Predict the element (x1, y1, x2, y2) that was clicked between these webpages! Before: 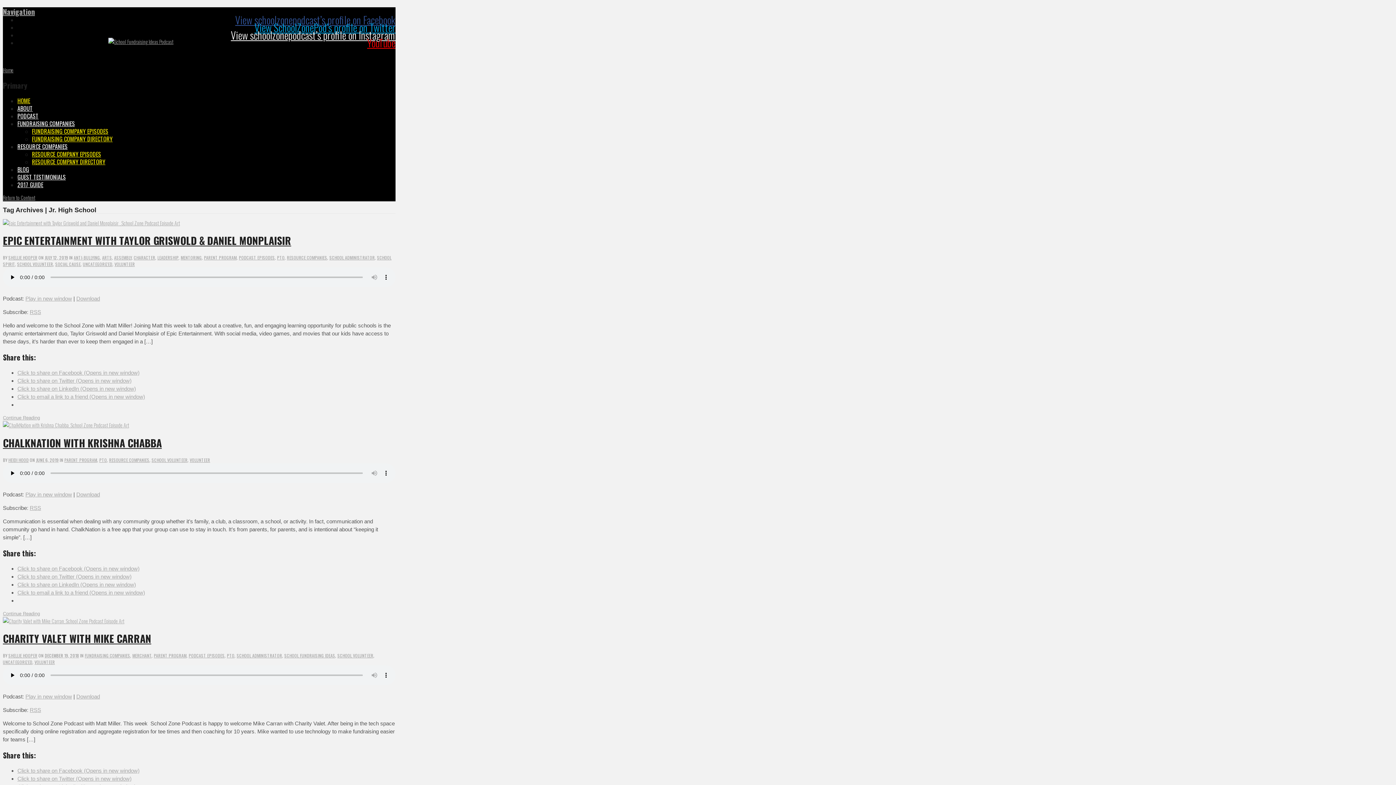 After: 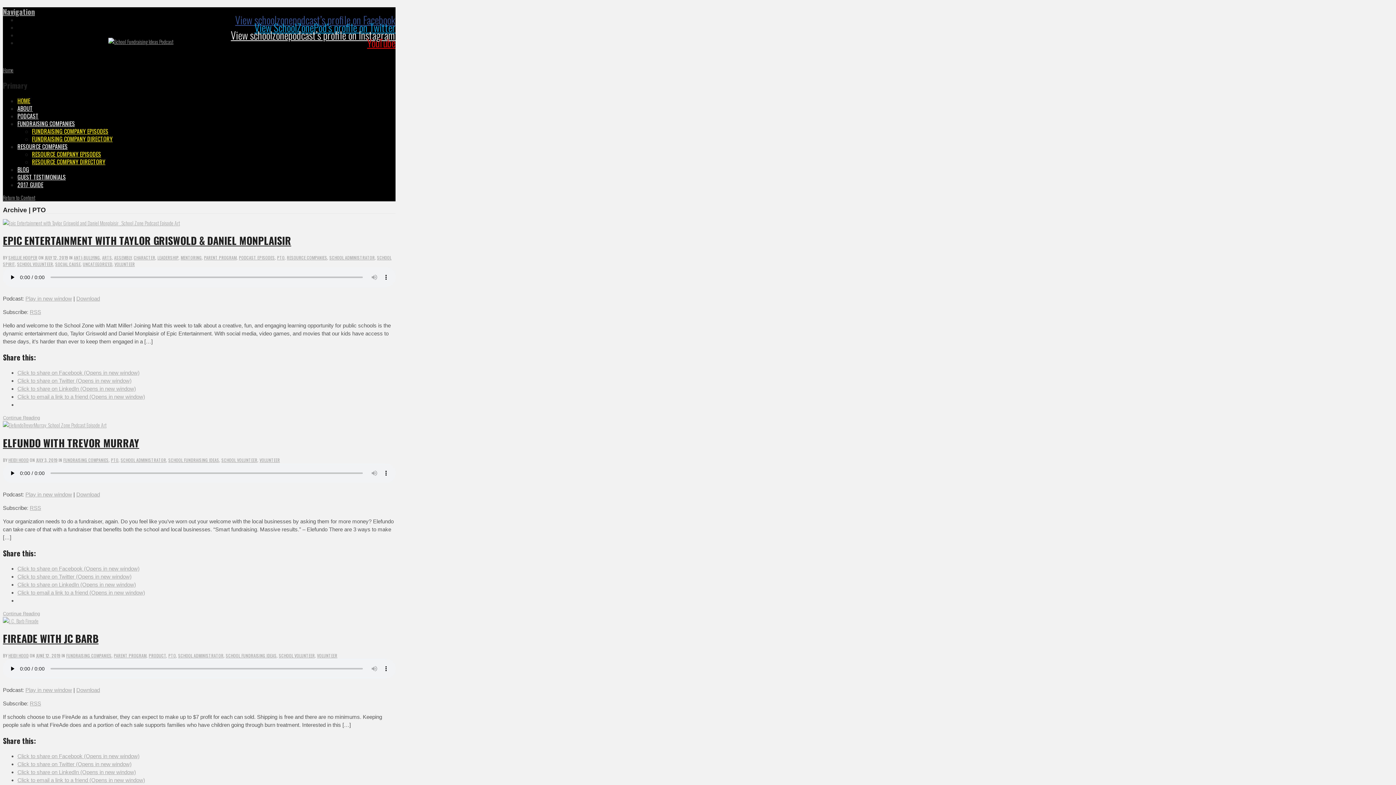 Action: bbox: (226, 652, 234, 659) label: PTO